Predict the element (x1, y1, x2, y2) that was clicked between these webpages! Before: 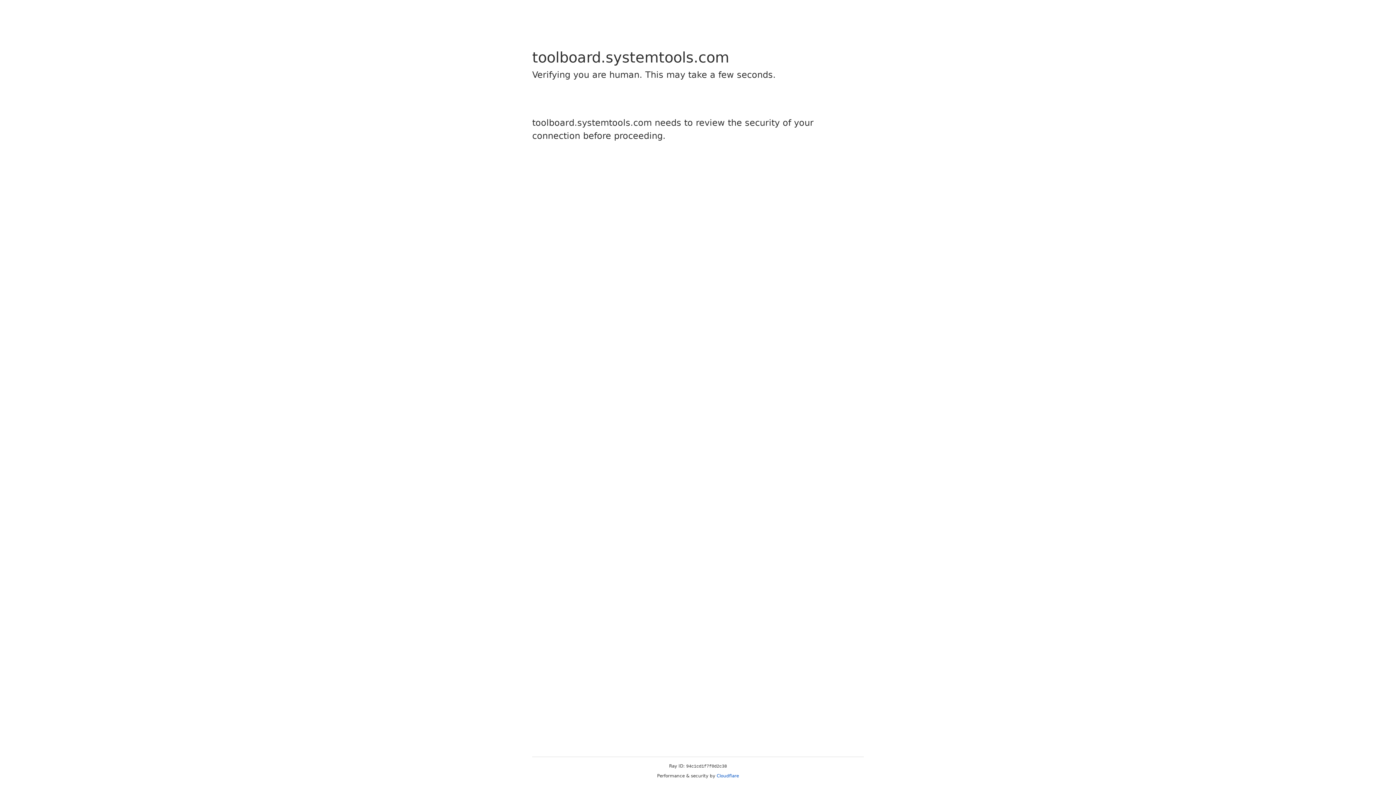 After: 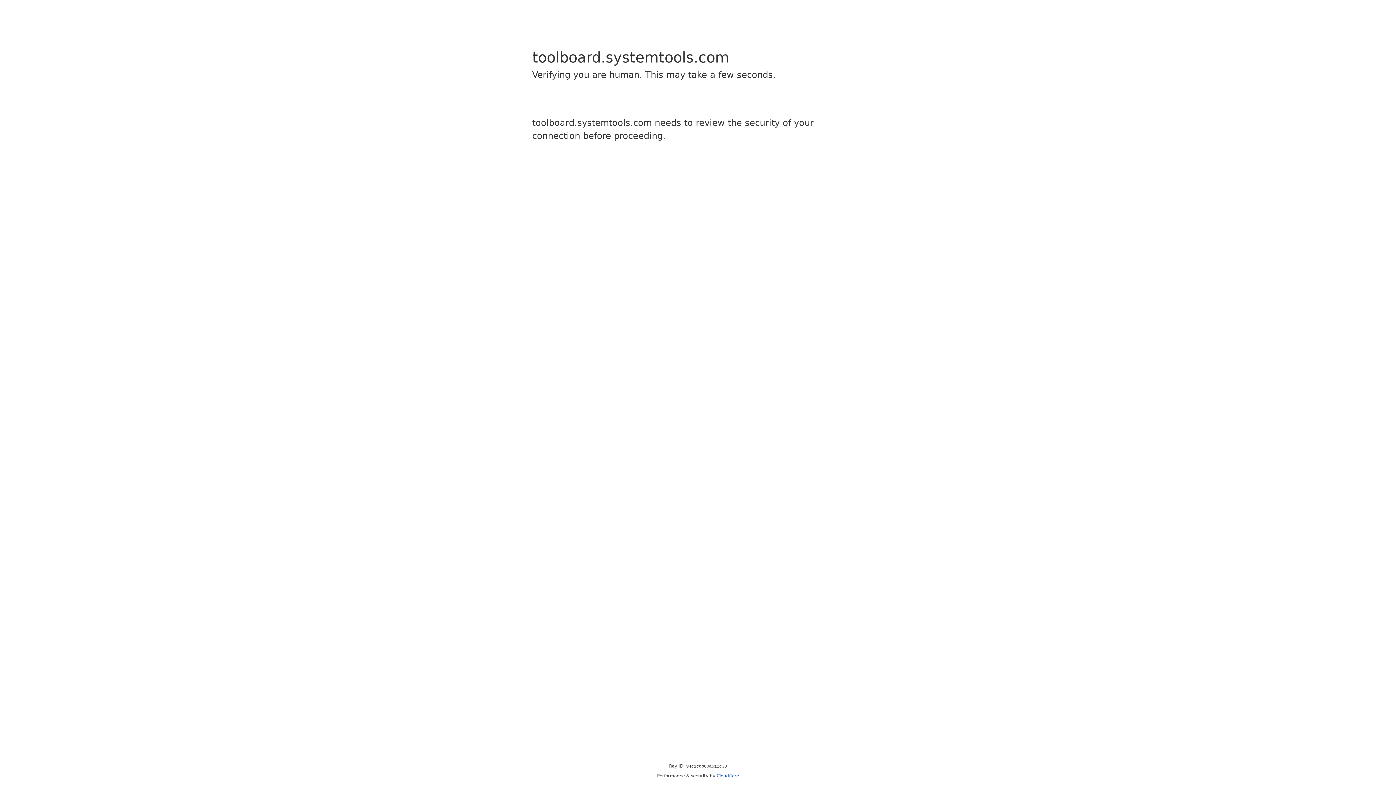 Action: bbox: (716, 773, 739, 778) label: Cloudflare